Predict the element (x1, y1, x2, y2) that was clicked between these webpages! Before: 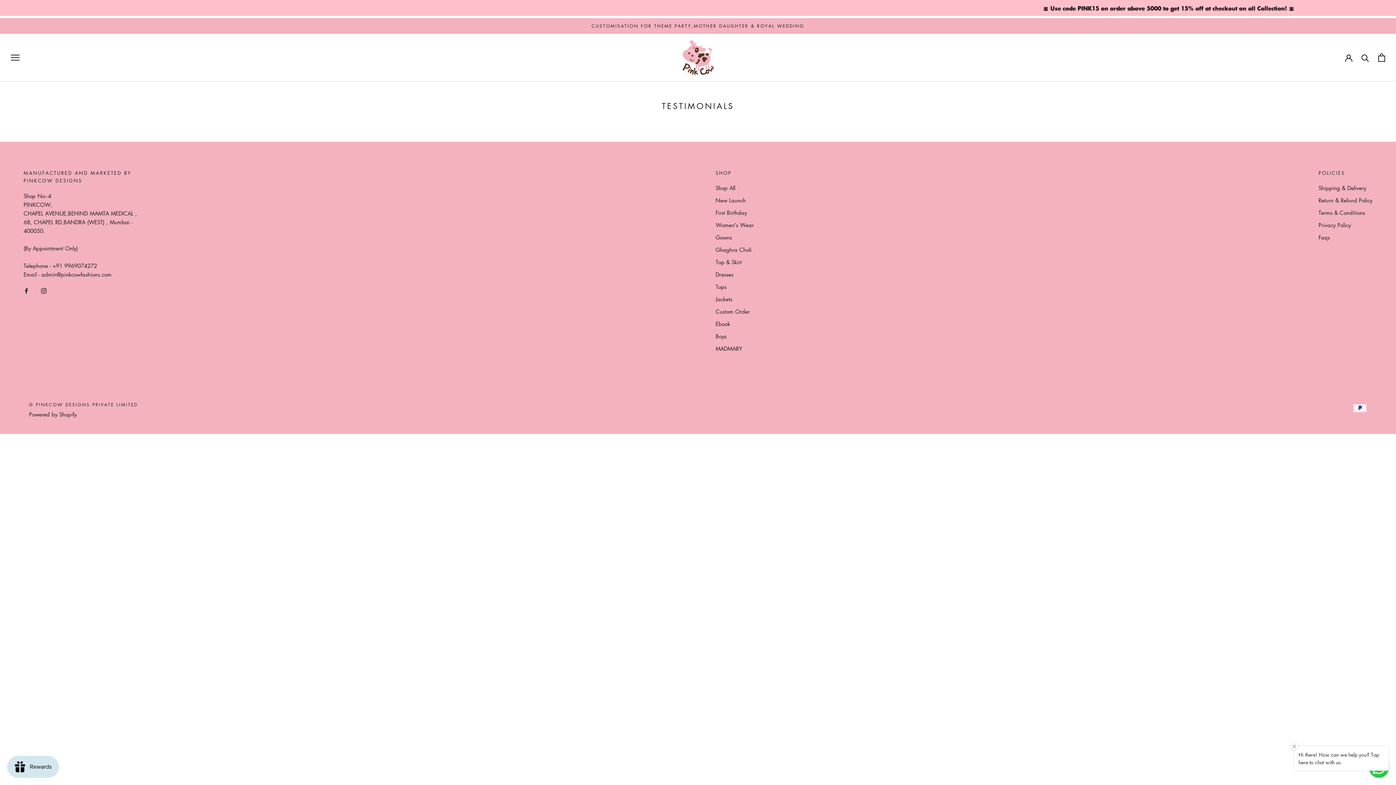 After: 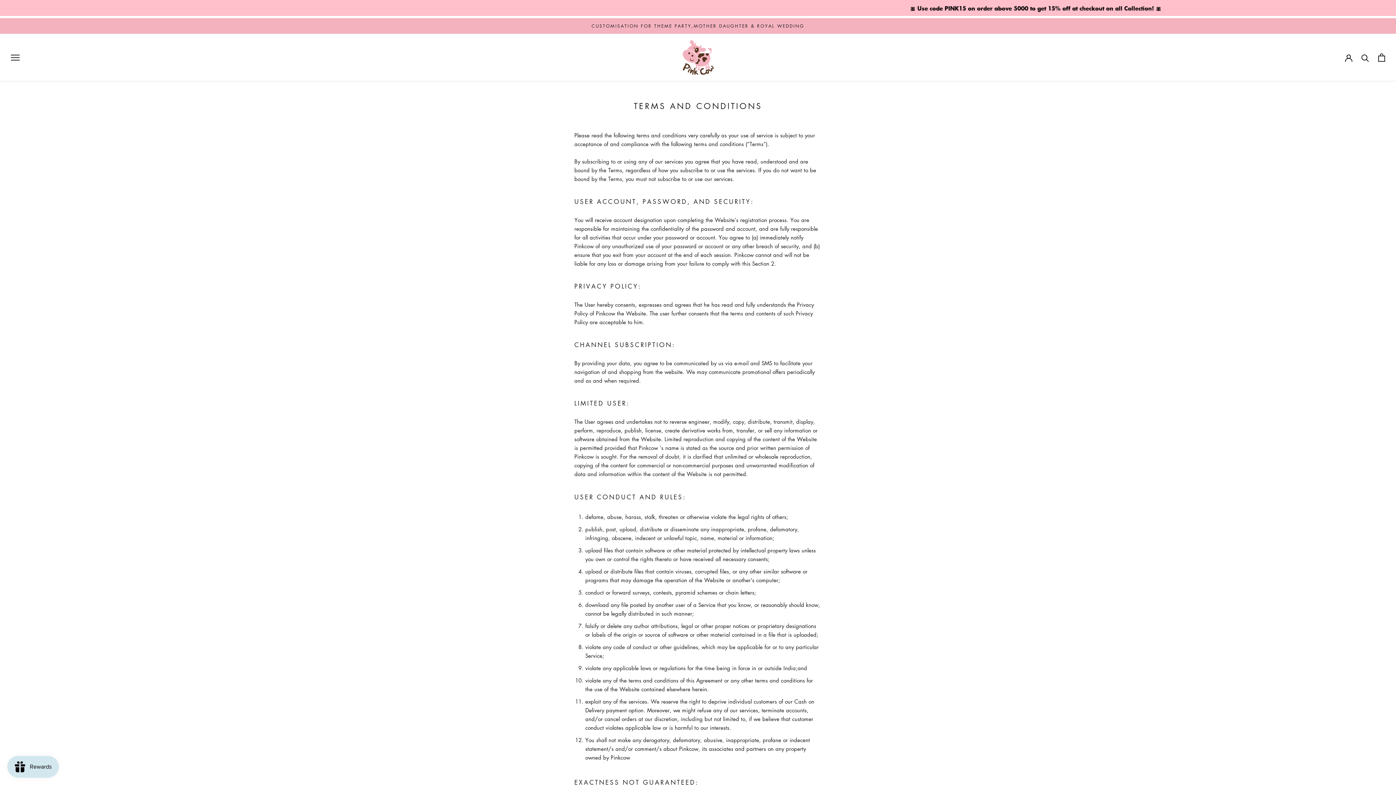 Action: bbox: (1318, 208, 1372, 216) label: Terms & Conditions